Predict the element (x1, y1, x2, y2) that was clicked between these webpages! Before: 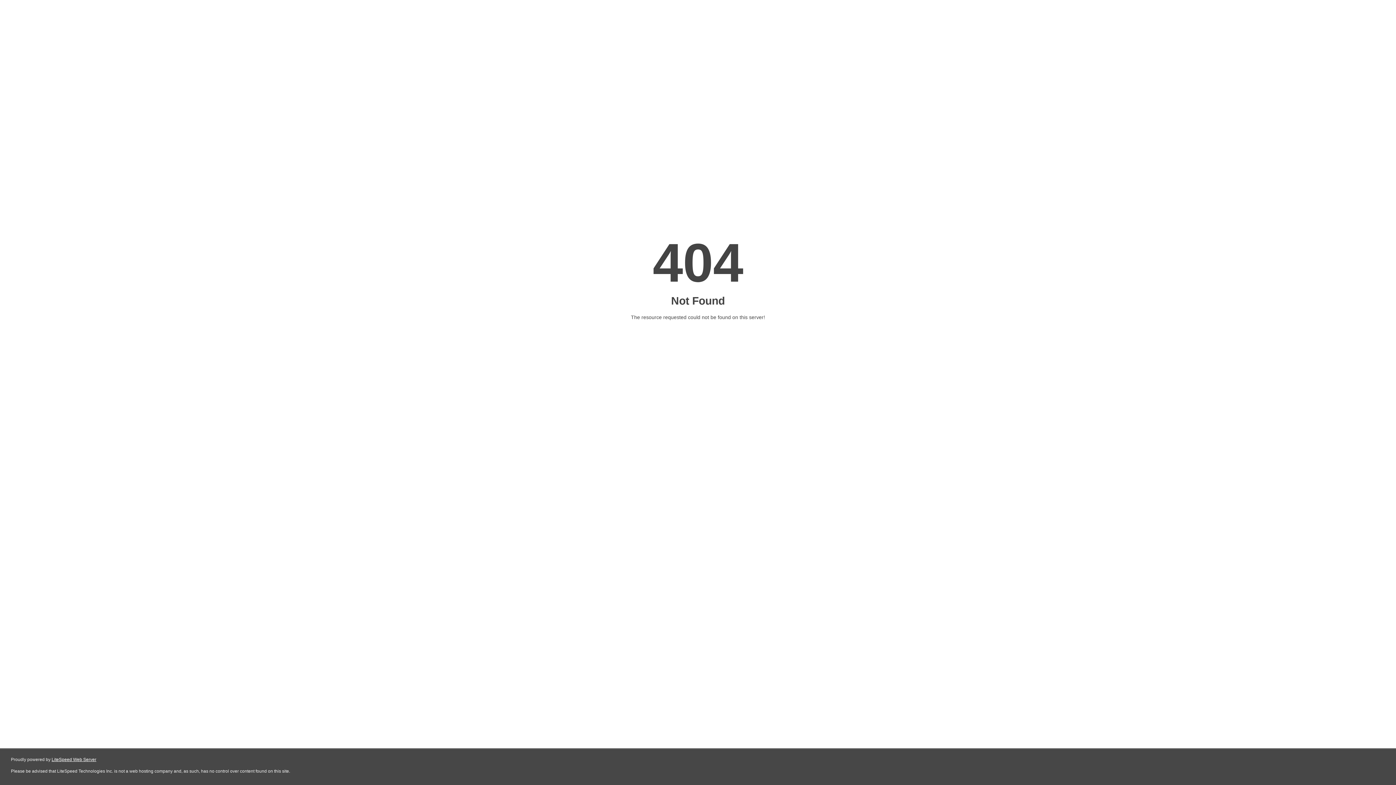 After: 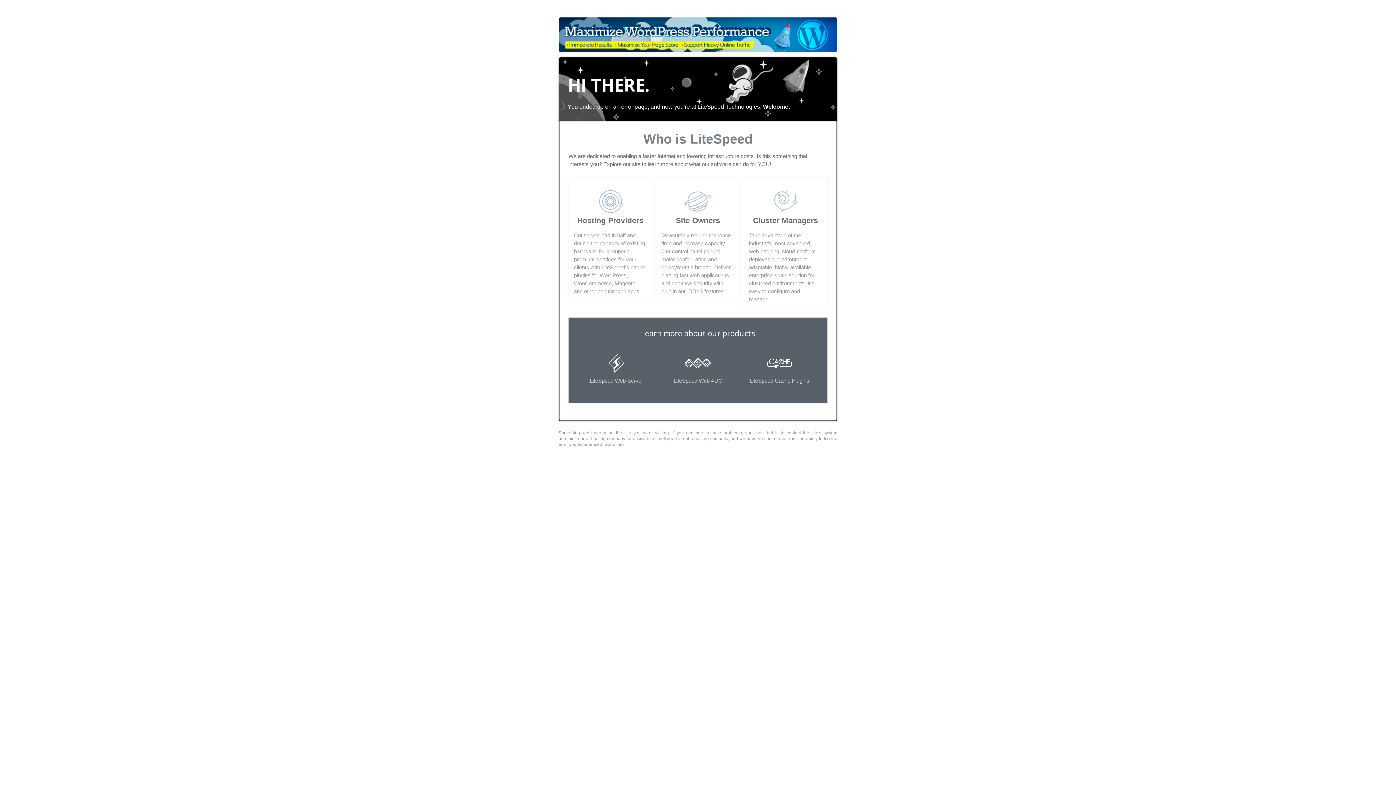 Action: bbox: (51, 757, 96, 762) label: LiteSpeed Web Server